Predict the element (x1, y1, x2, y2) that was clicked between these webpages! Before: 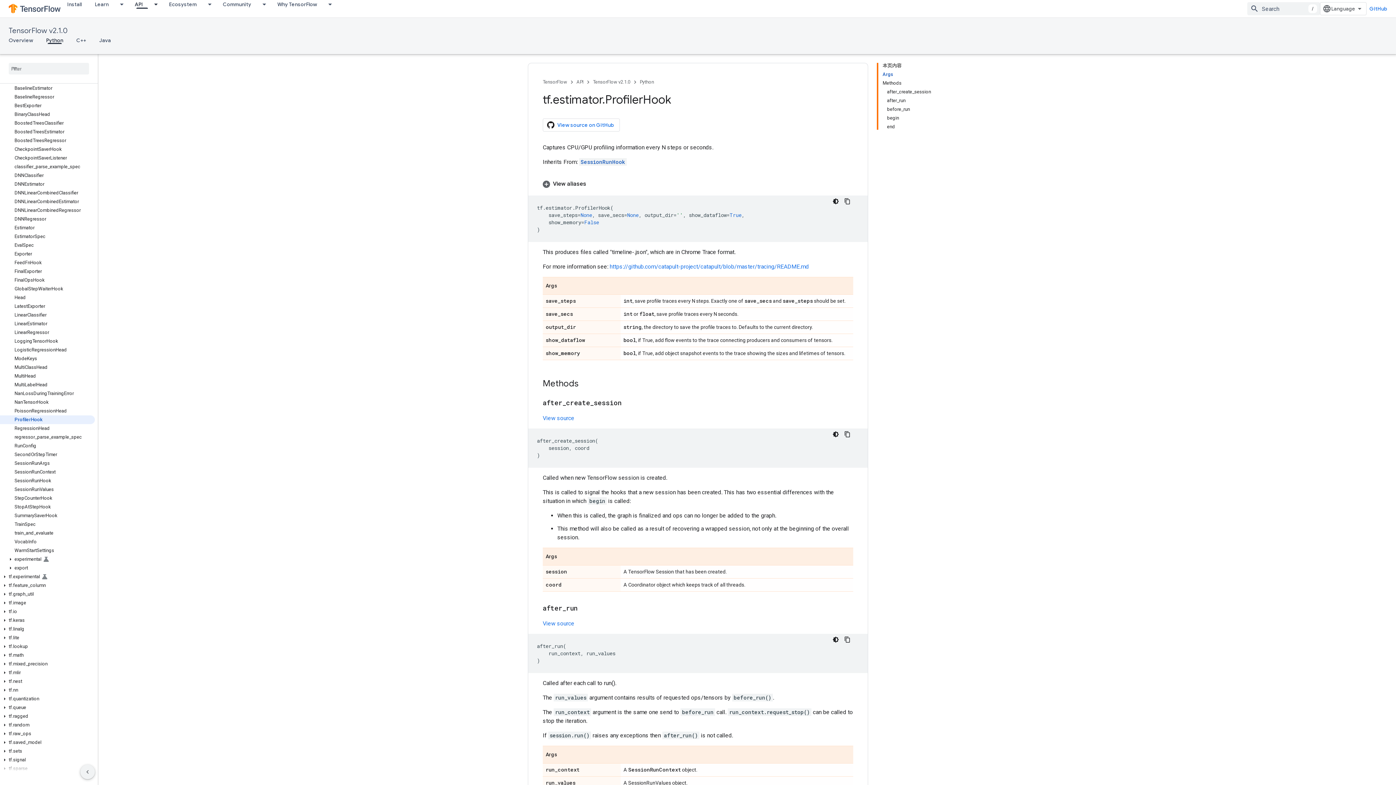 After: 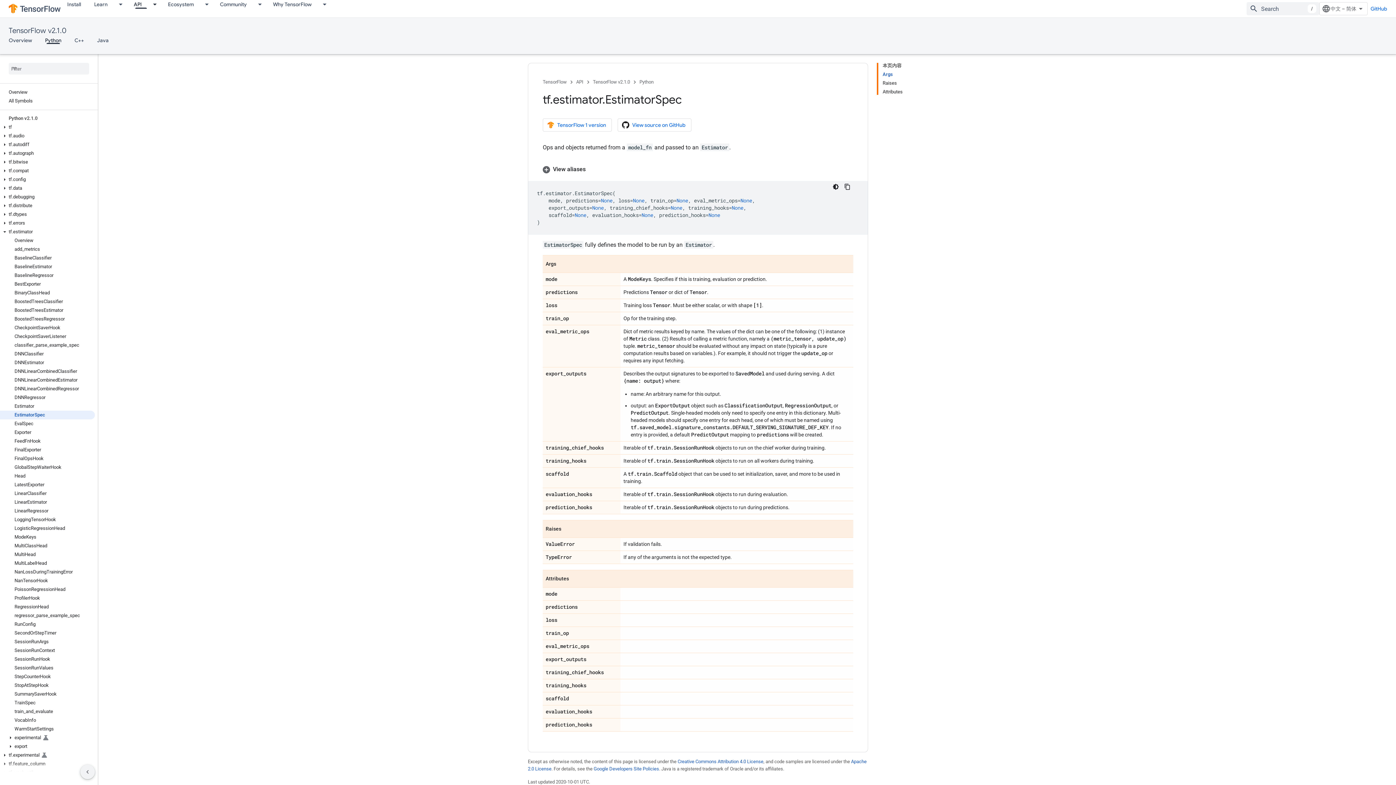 Action: bbox: (0, 232, 94, 241) label: EstimatorSpec